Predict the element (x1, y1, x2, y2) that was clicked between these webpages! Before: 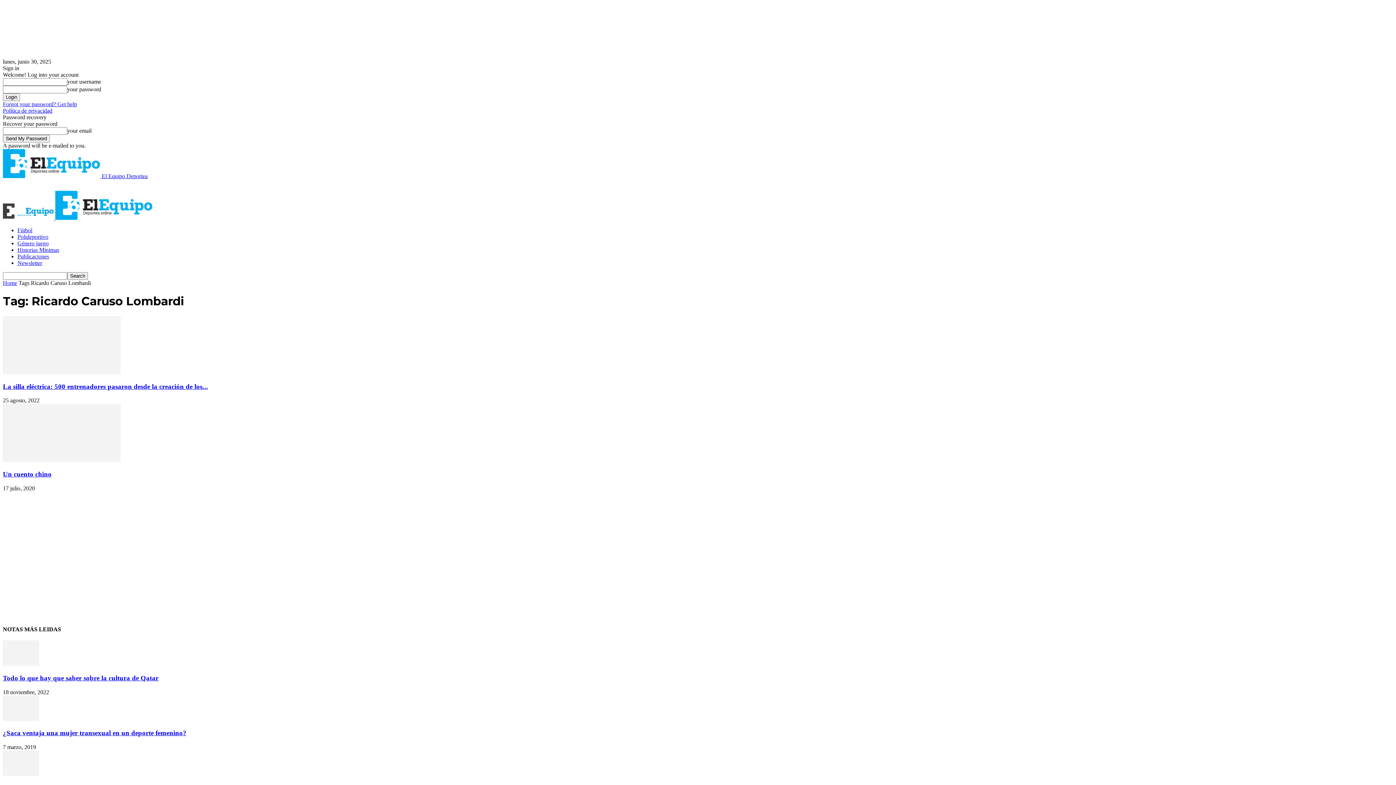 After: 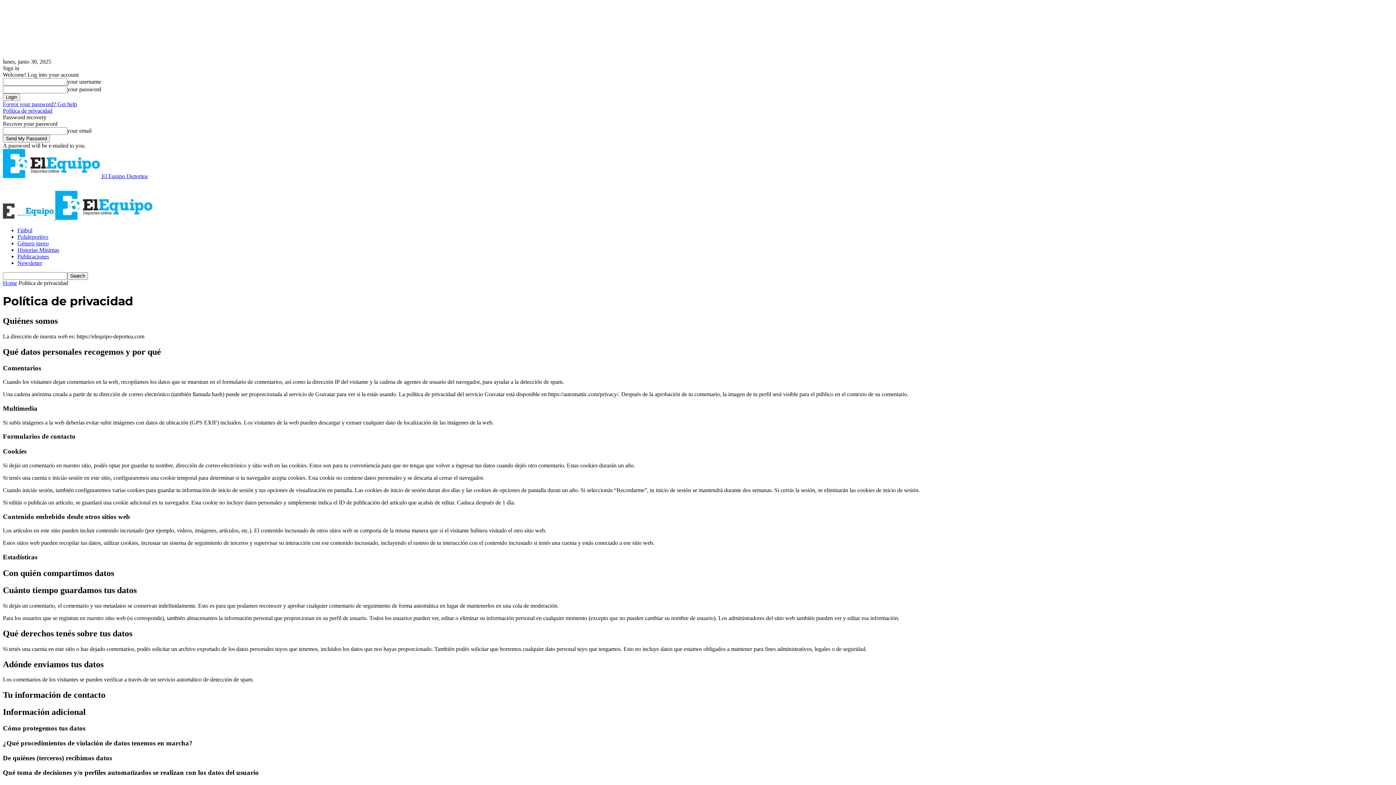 Action: label: Política de privacidad bbox: (2, 107, 52, 113)